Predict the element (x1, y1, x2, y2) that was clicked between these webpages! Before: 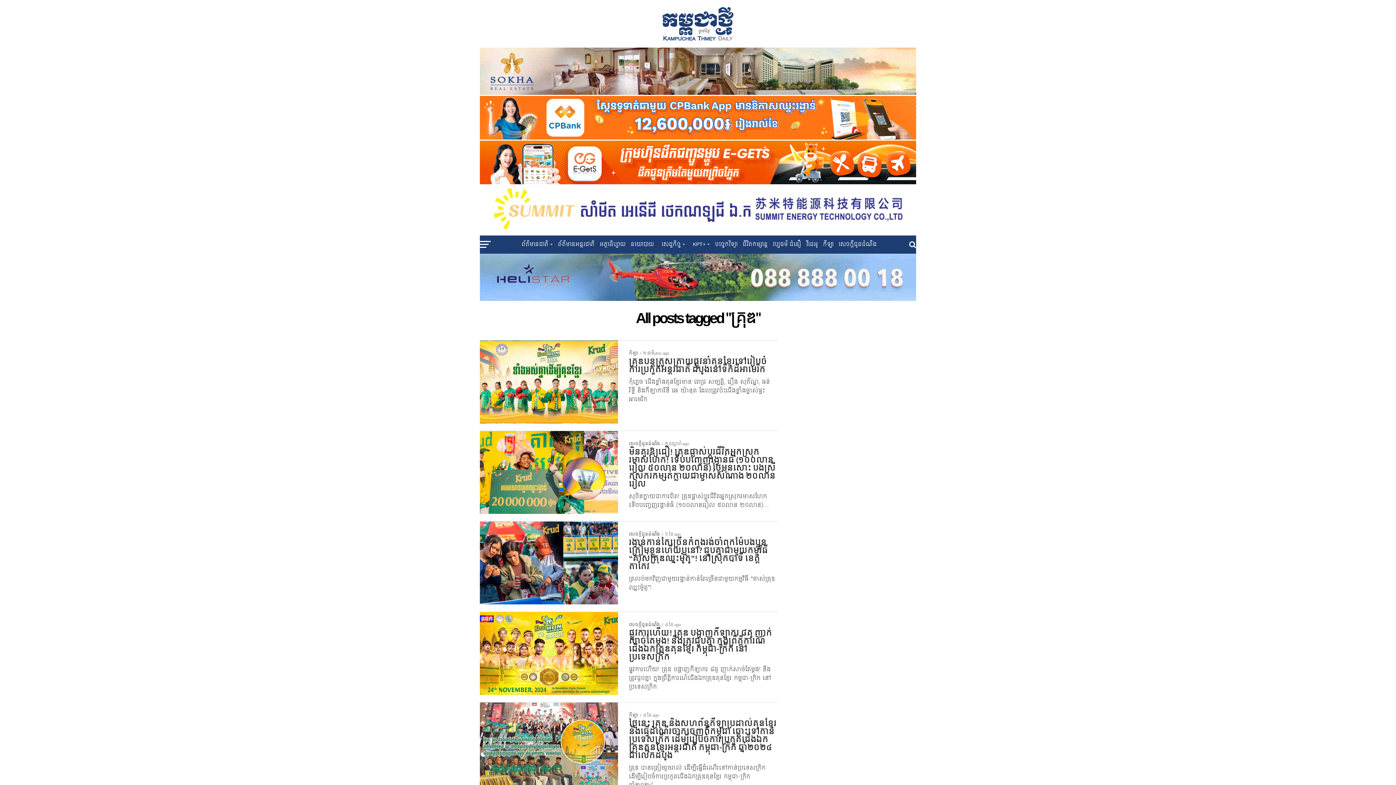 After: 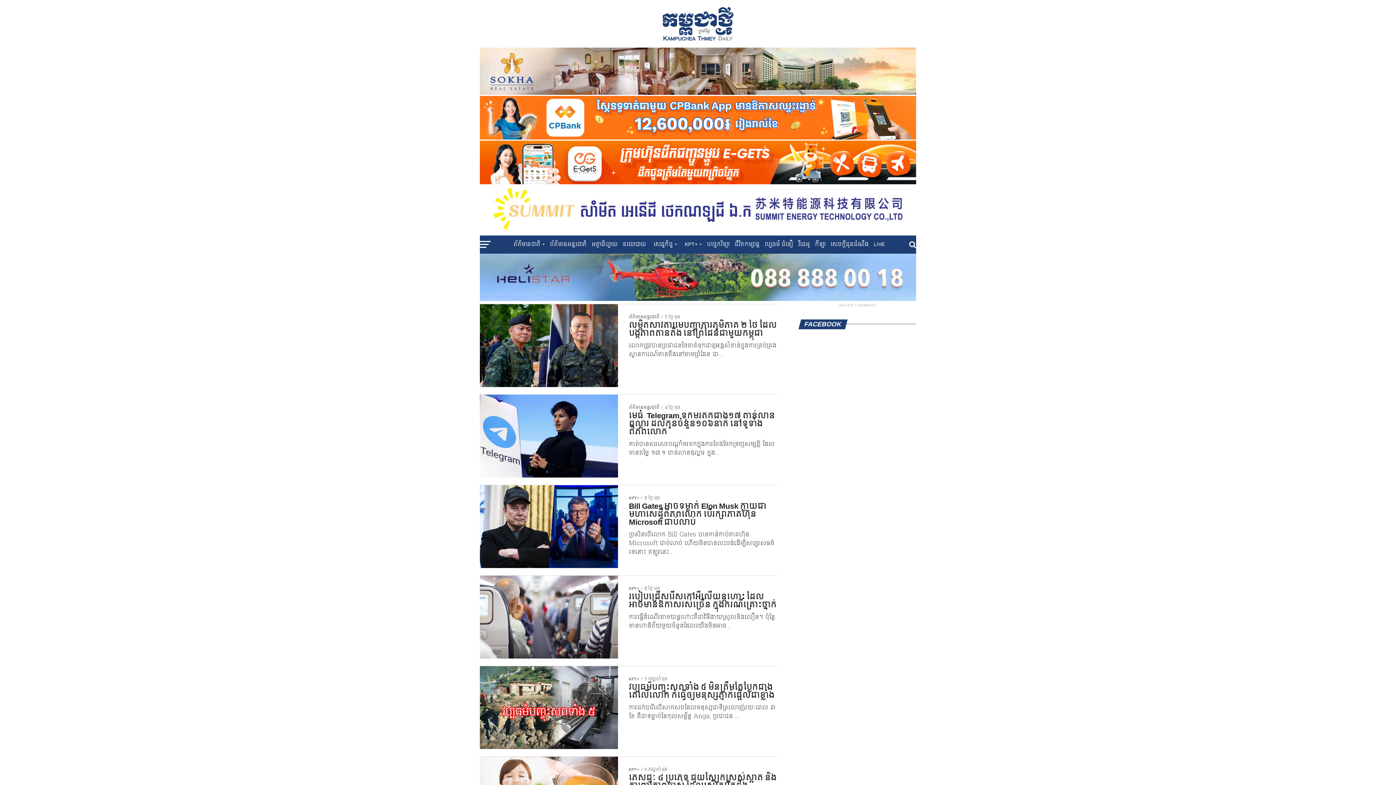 Action: bbox: (688, 235, 712, 253) label: KPT+